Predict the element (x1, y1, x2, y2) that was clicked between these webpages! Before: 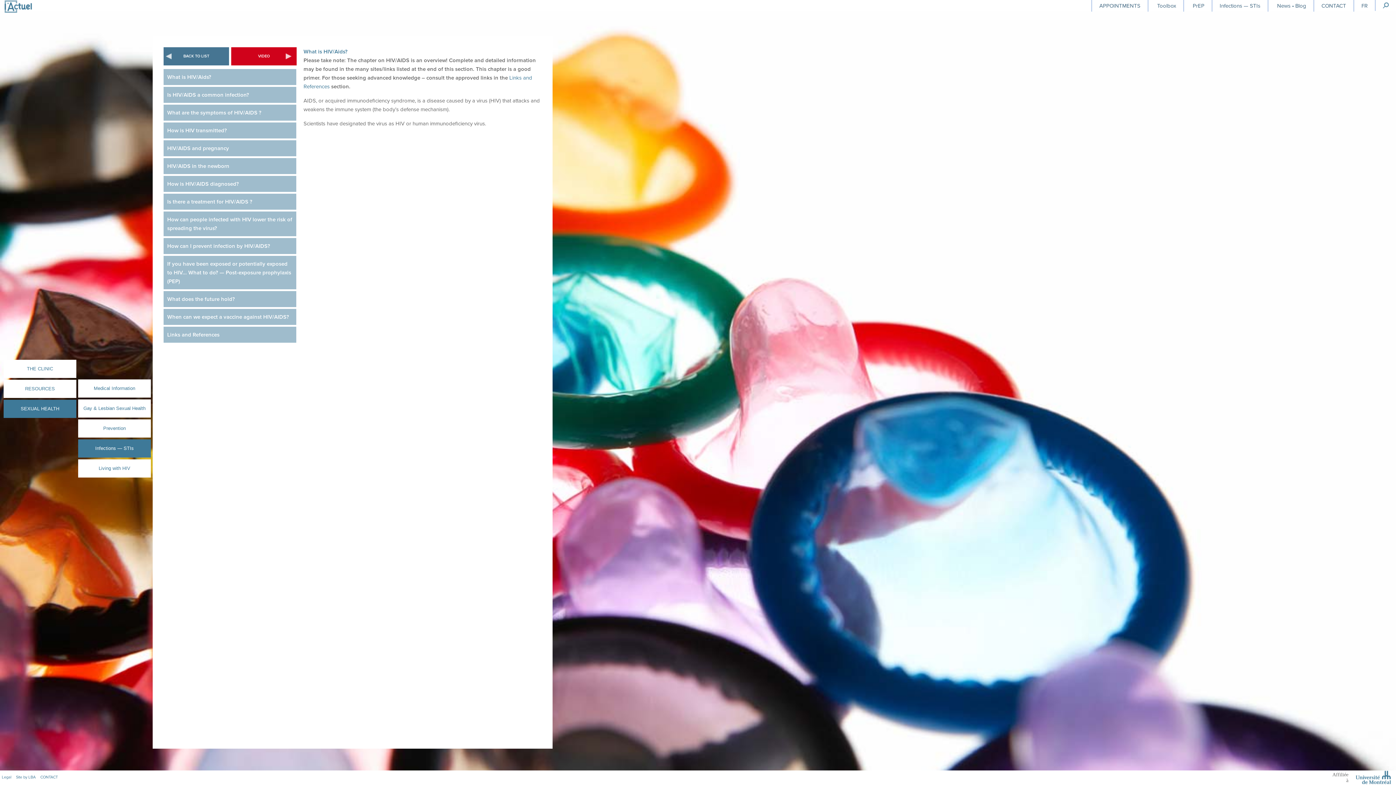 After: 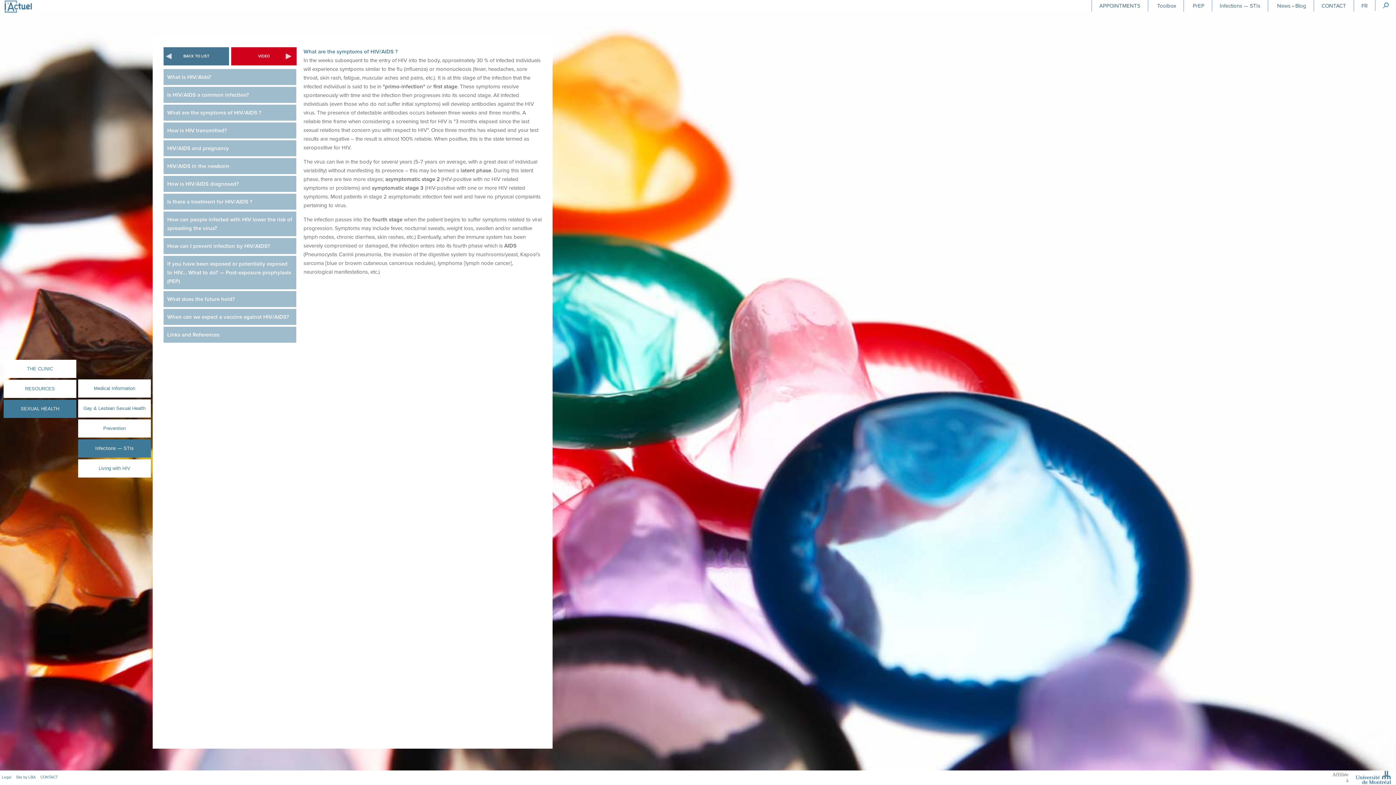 Action: label: What are the symptoms of HIV/AIDS ? bbox: (163, 104, 296, 120)